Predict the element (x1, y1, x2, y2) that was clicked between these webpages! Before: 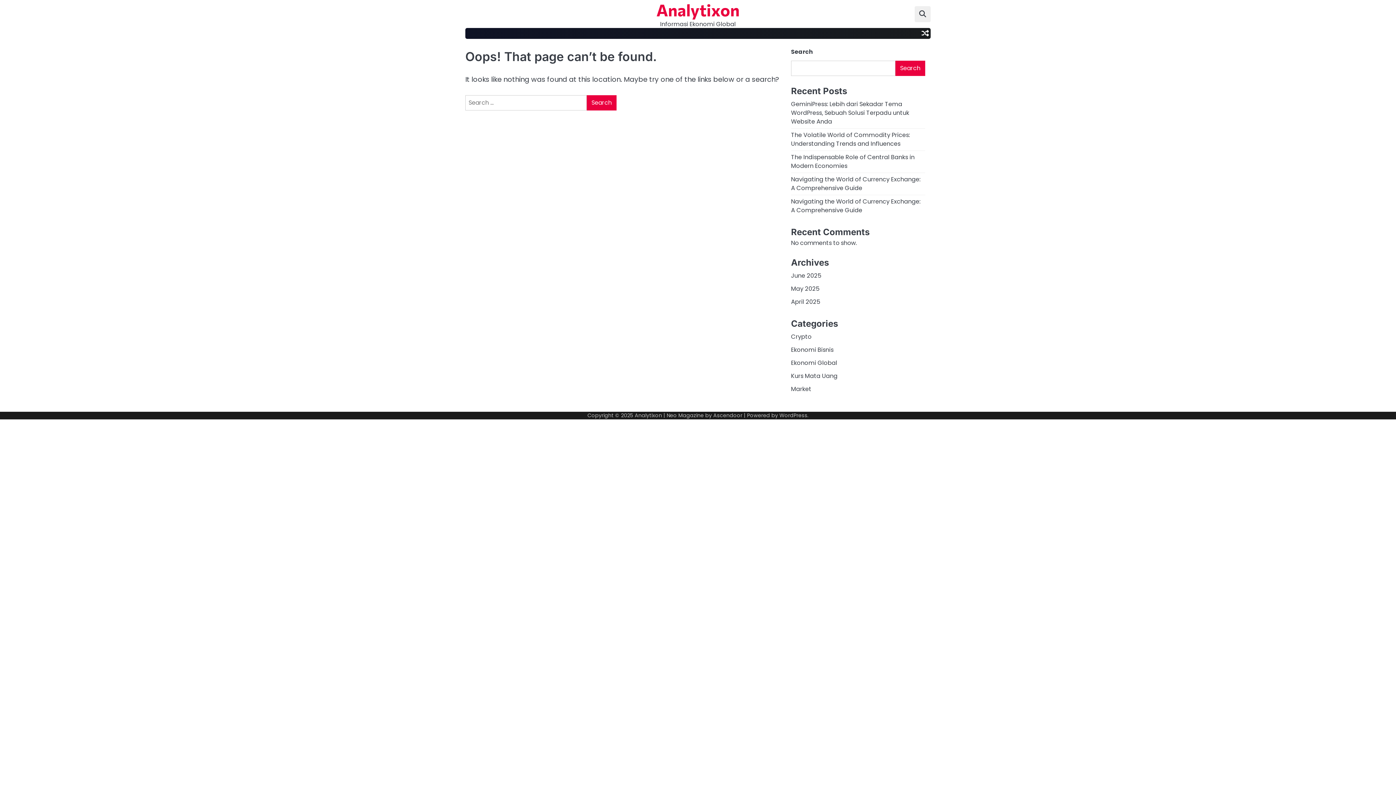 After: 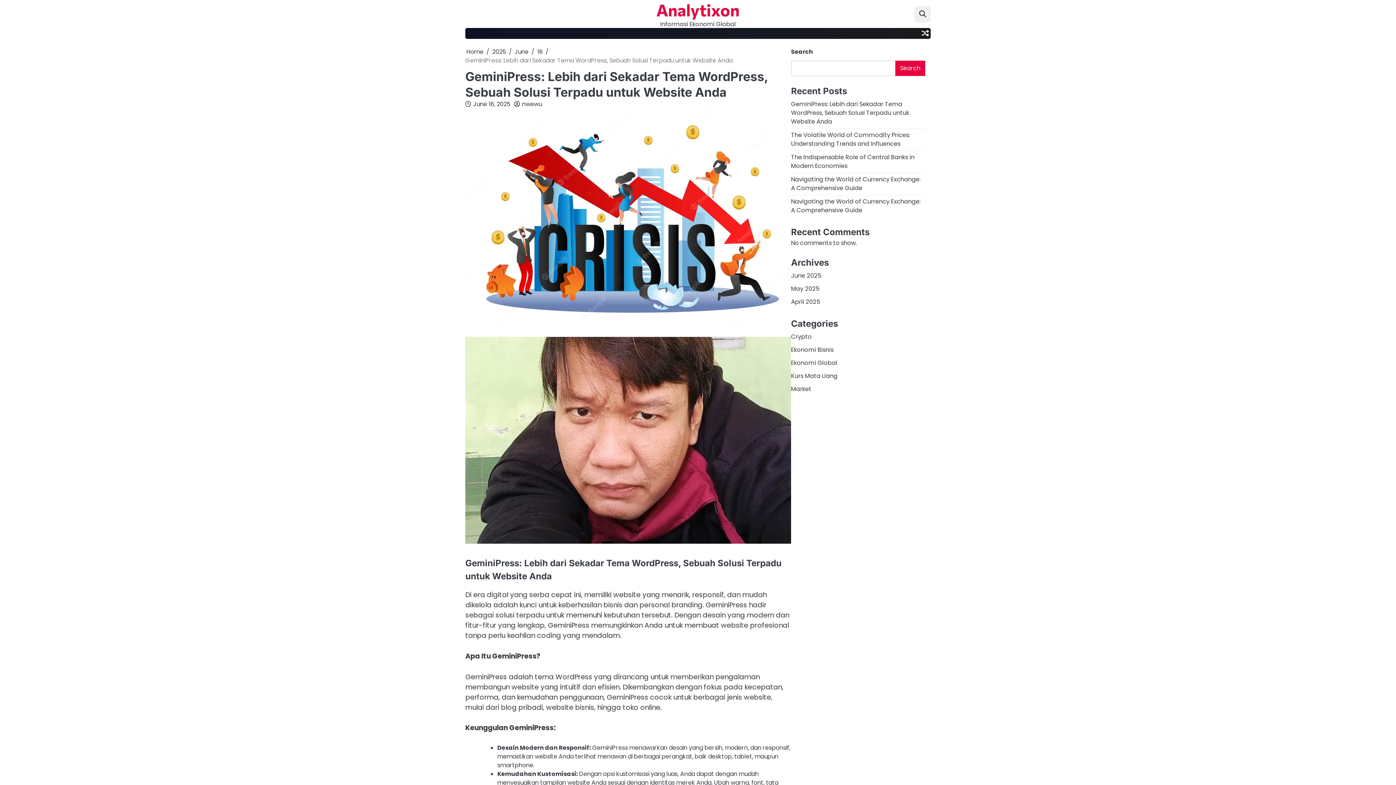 Action: bbox: (791, 100, 909, 125) label: GeminiPress: Lebih dari Sekadar Tema WordPress, Sebuah Solusi Terpadu untuk Website Anda